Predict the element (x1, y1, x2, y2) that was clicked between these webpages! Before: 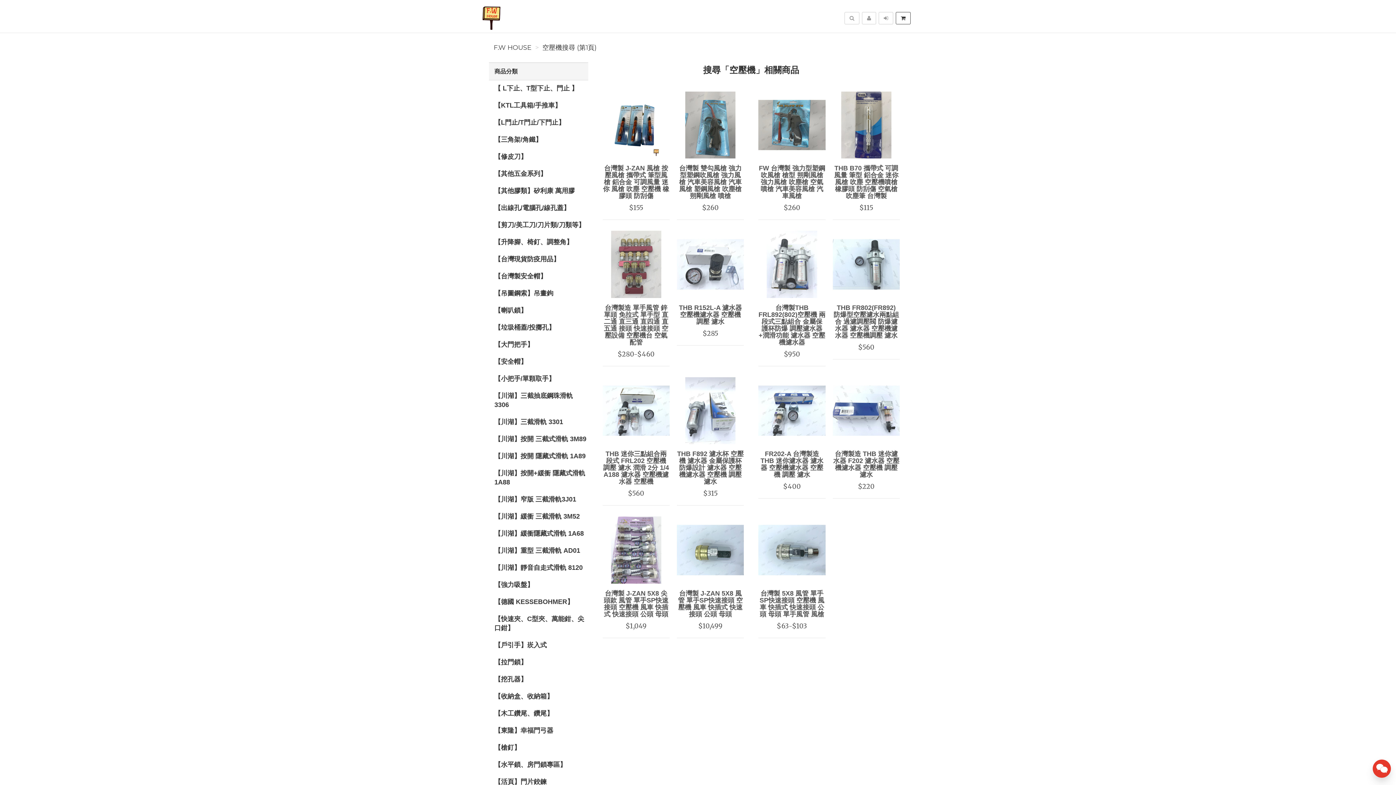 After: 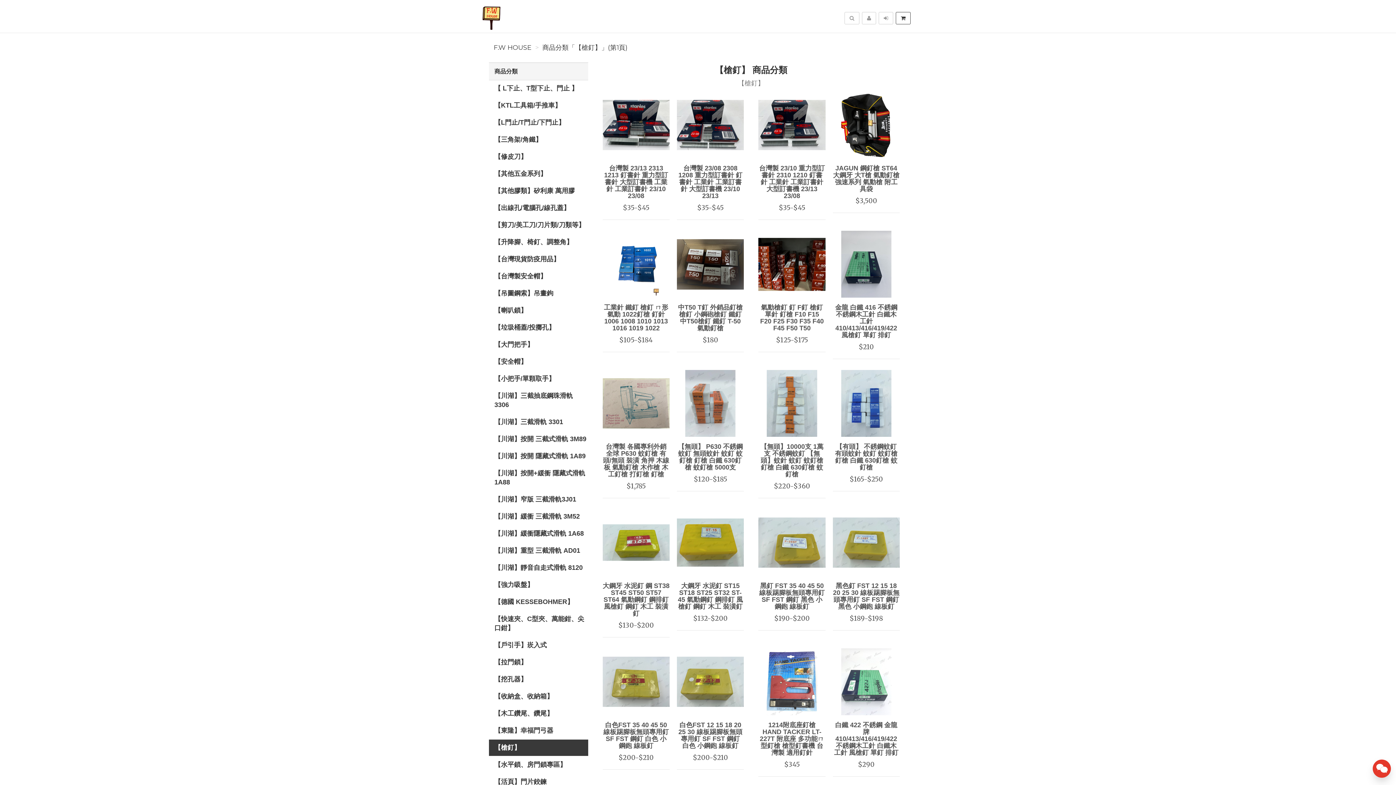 Action: bbox: (489, 740, 588, 756) label: 【槍釘】